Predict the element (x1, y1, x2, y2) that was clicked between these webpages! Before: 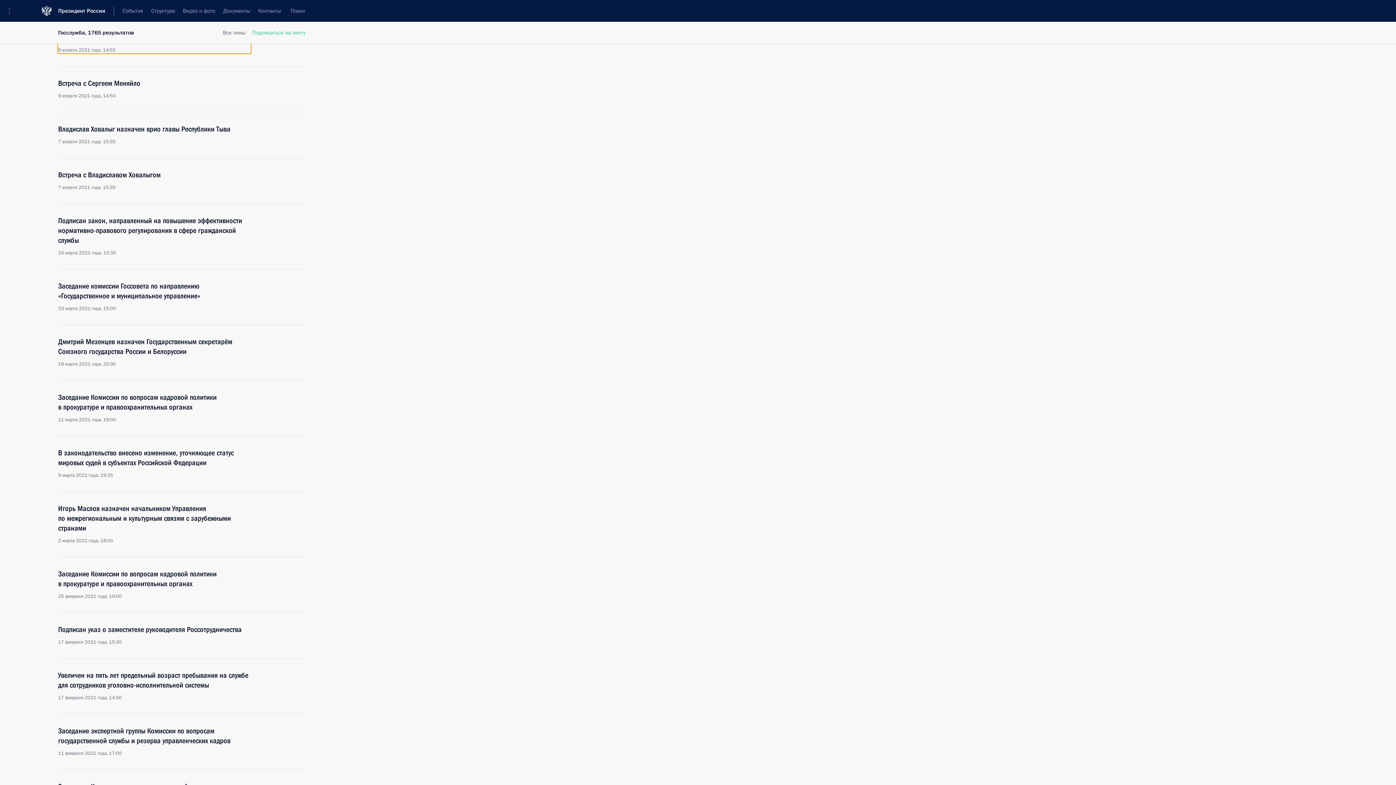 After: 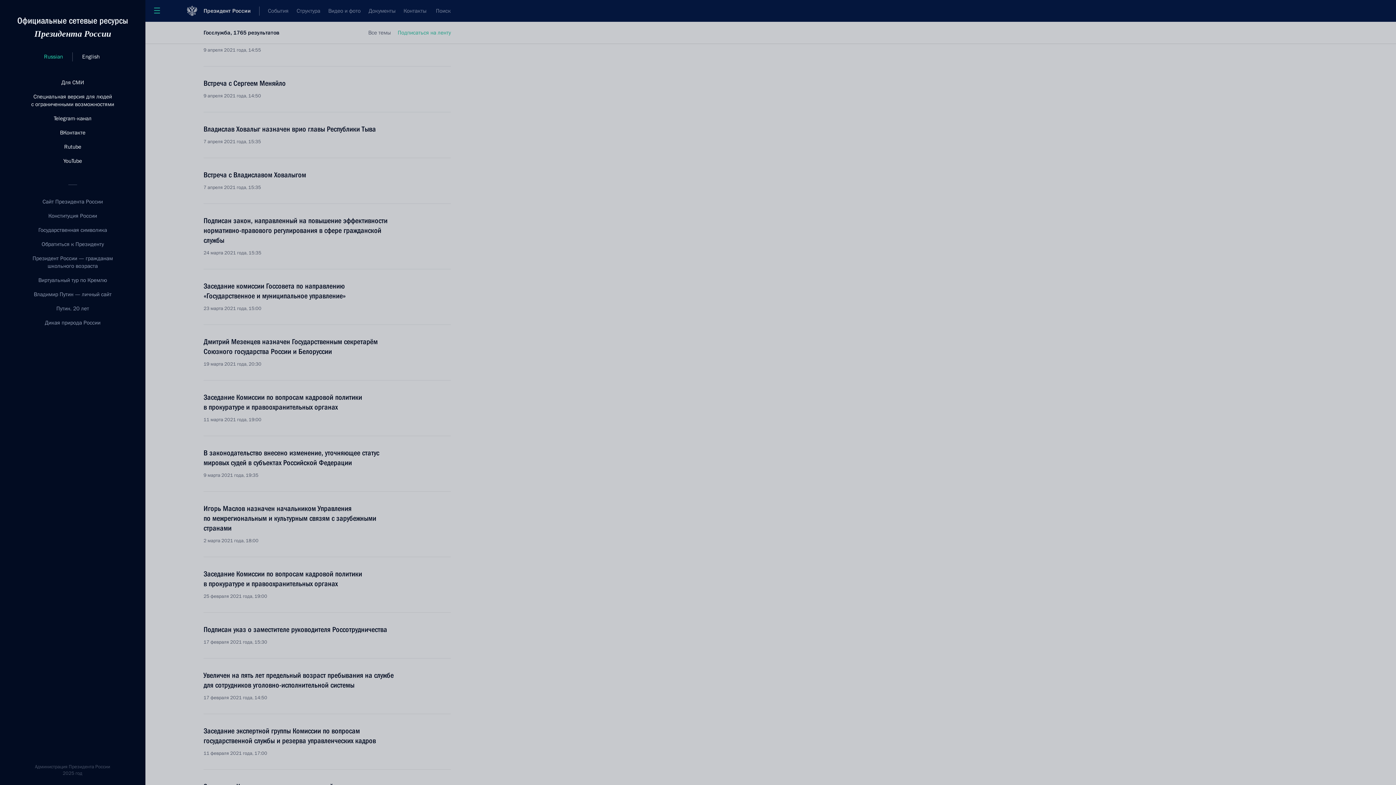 Action: label: Меню портала bbox: (0, 0, 24, 21)